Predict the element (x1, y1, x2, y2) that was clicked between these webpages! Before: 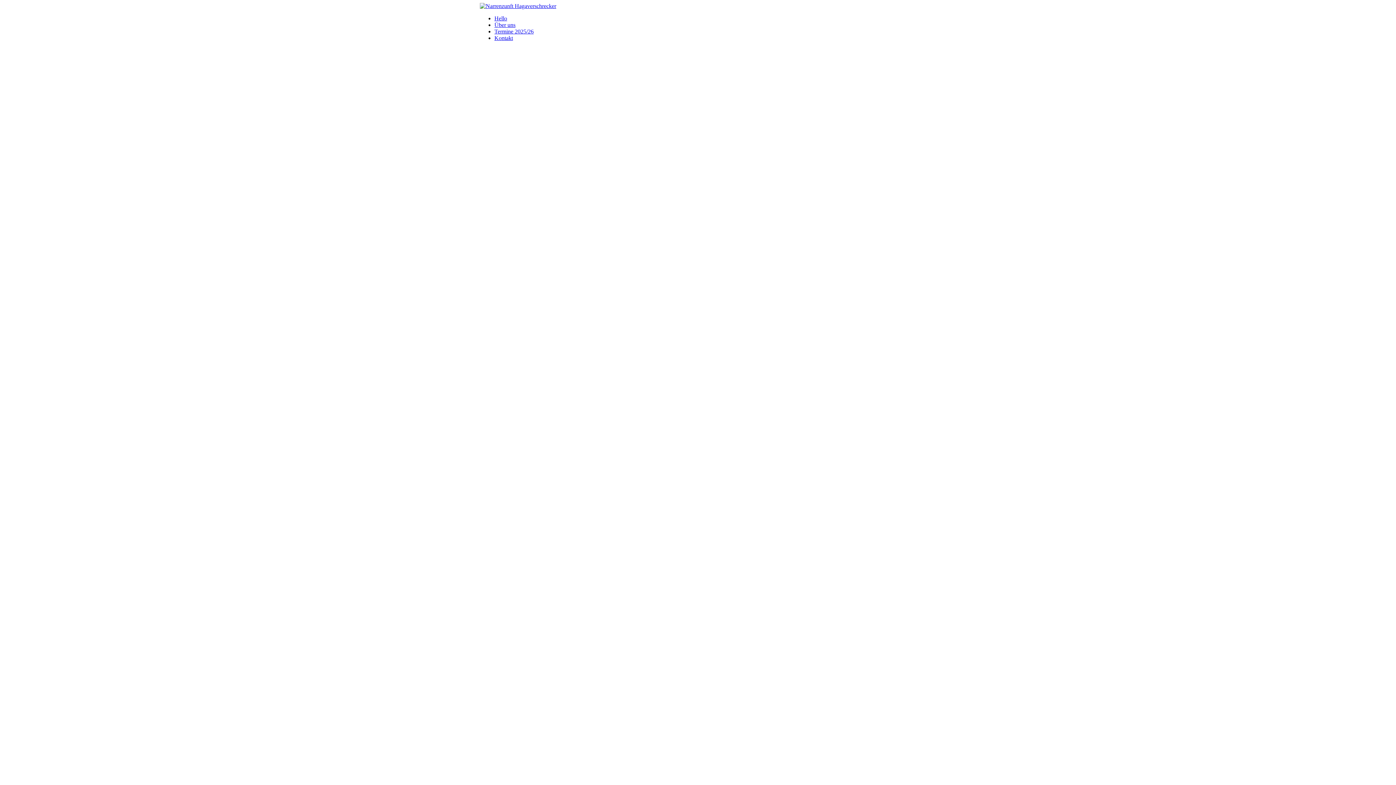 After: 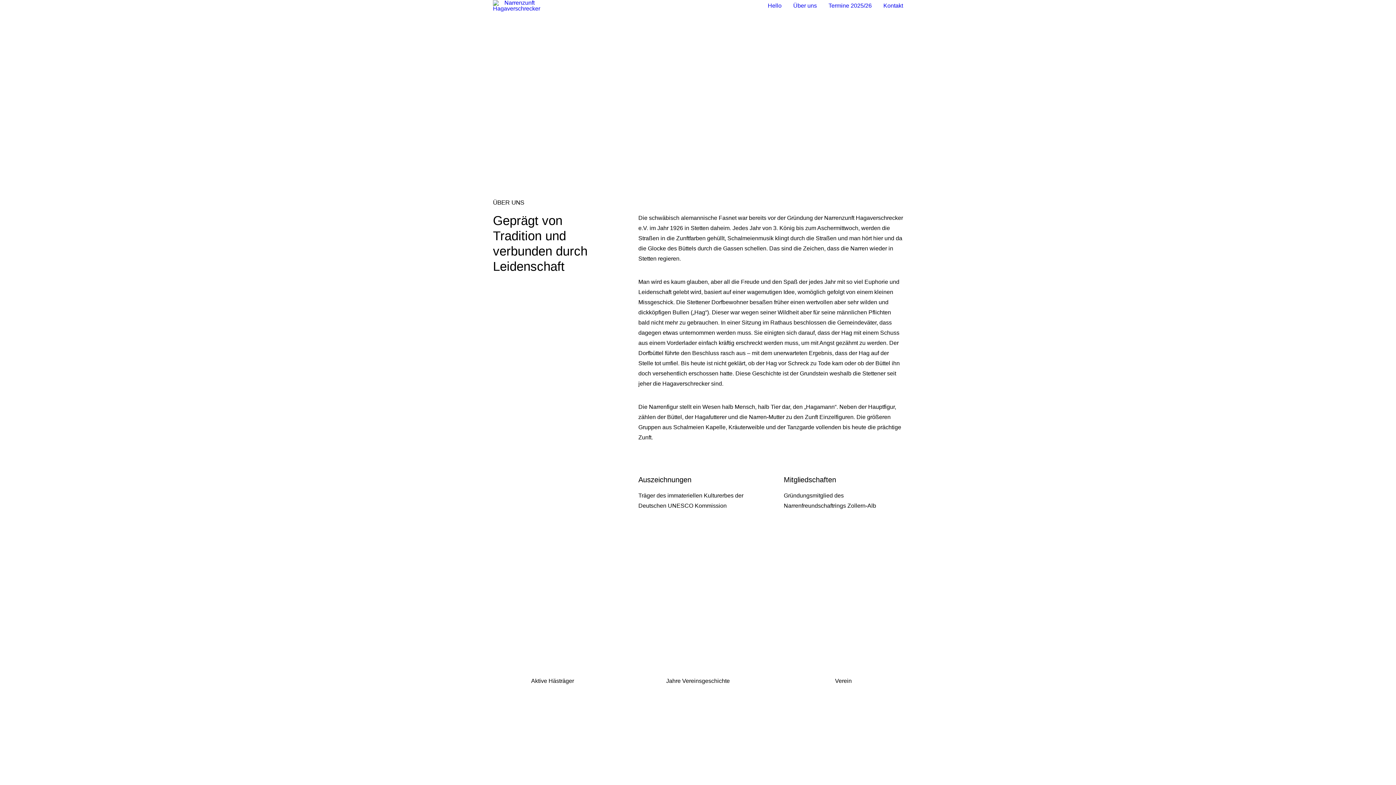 Action: bbox: (494, 15, 507, 21) label: Hello